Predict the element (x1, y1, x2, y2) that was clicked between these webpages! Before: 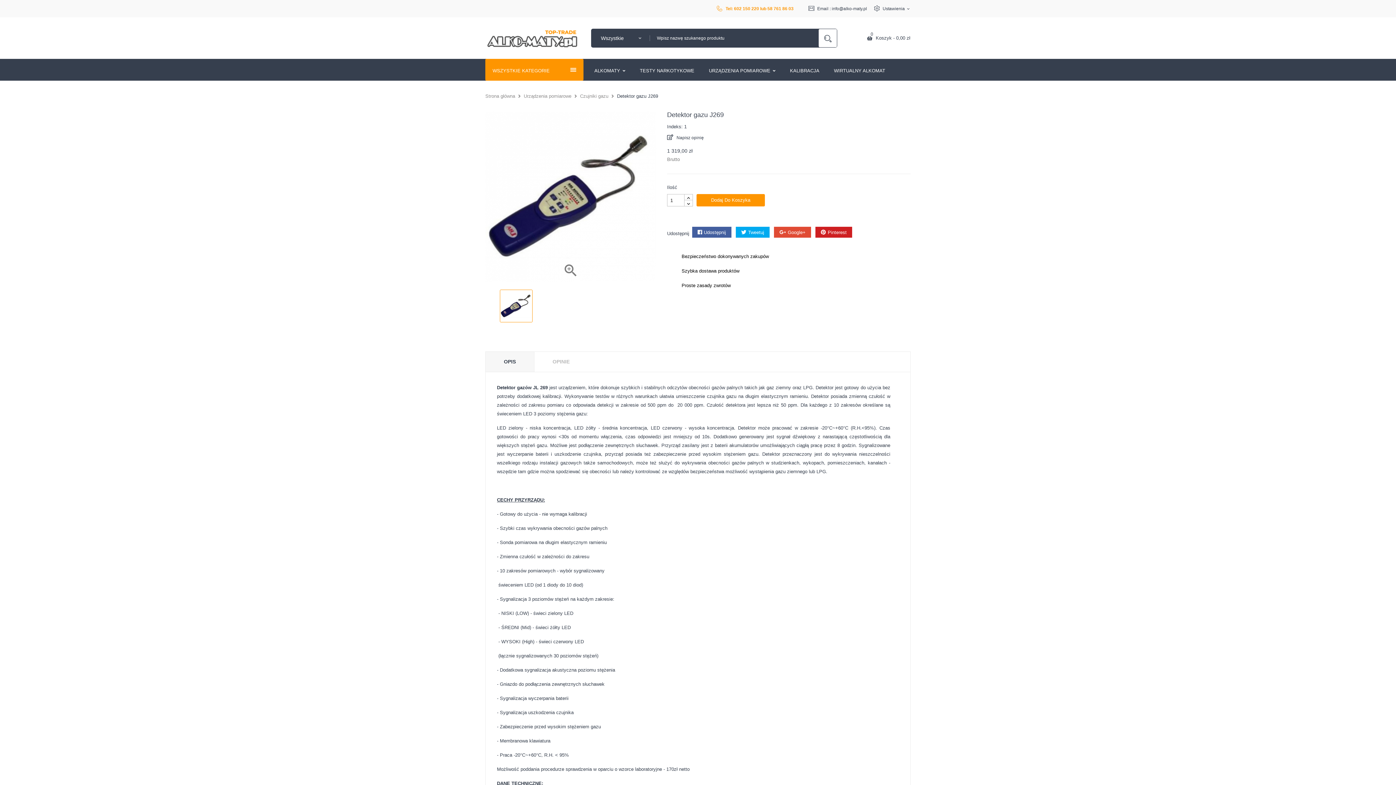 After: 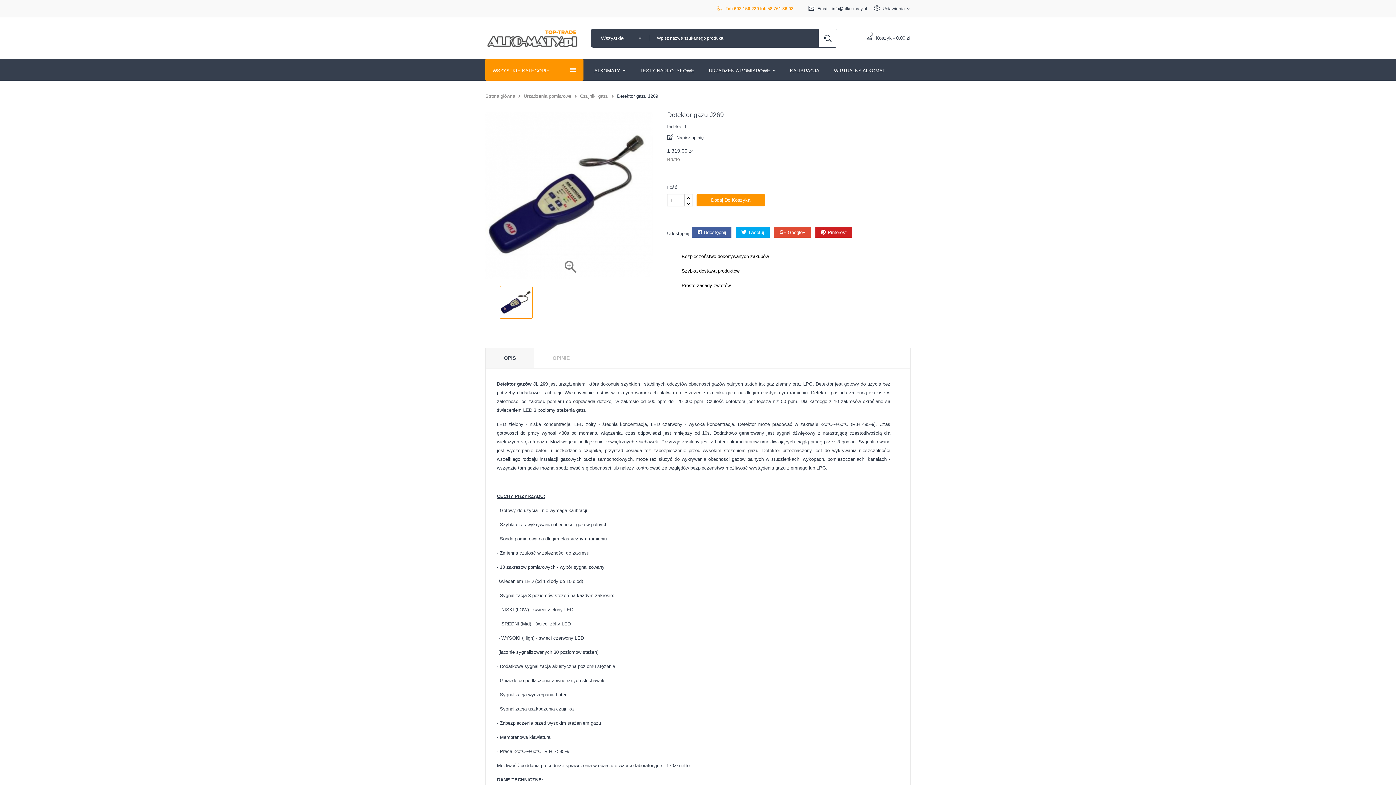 Action: bbox: (500, 289, 532, 322)